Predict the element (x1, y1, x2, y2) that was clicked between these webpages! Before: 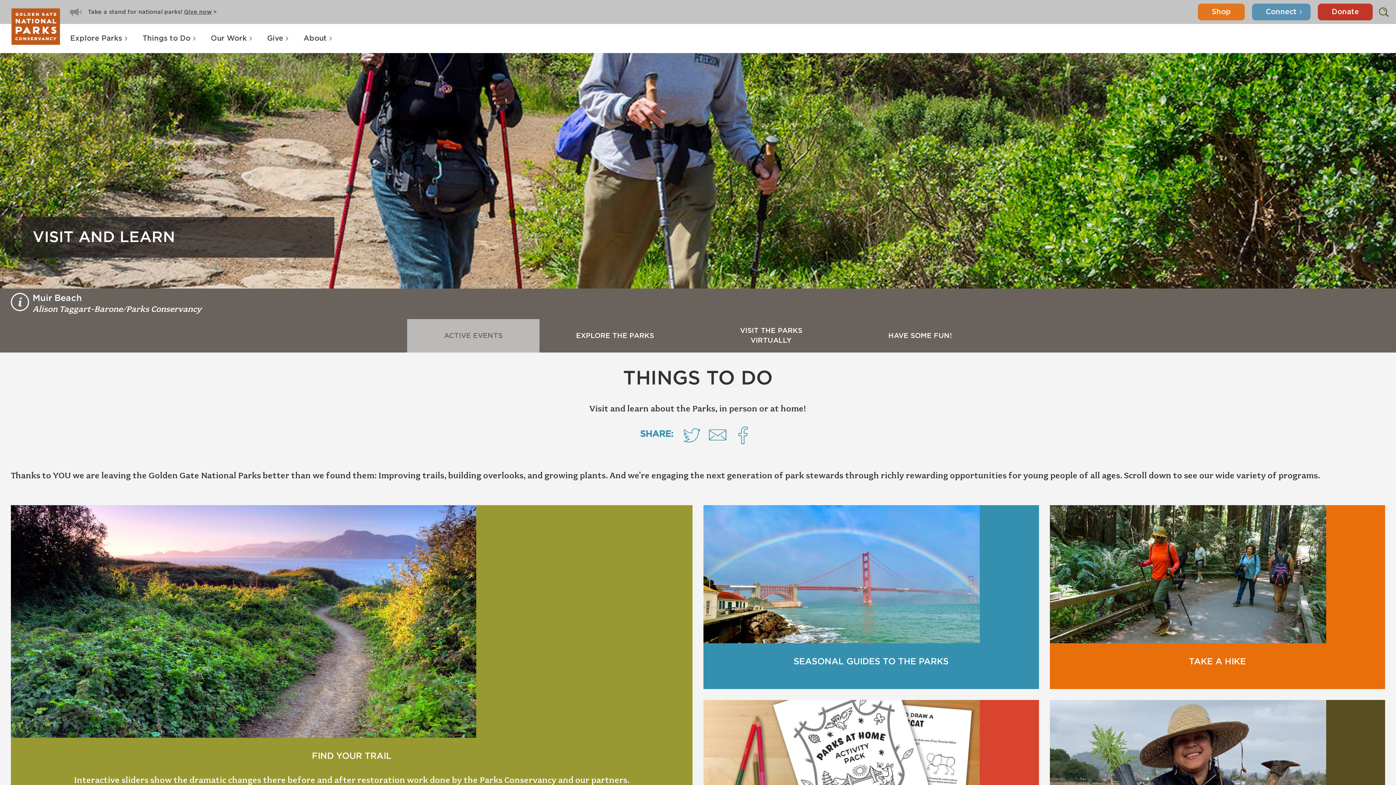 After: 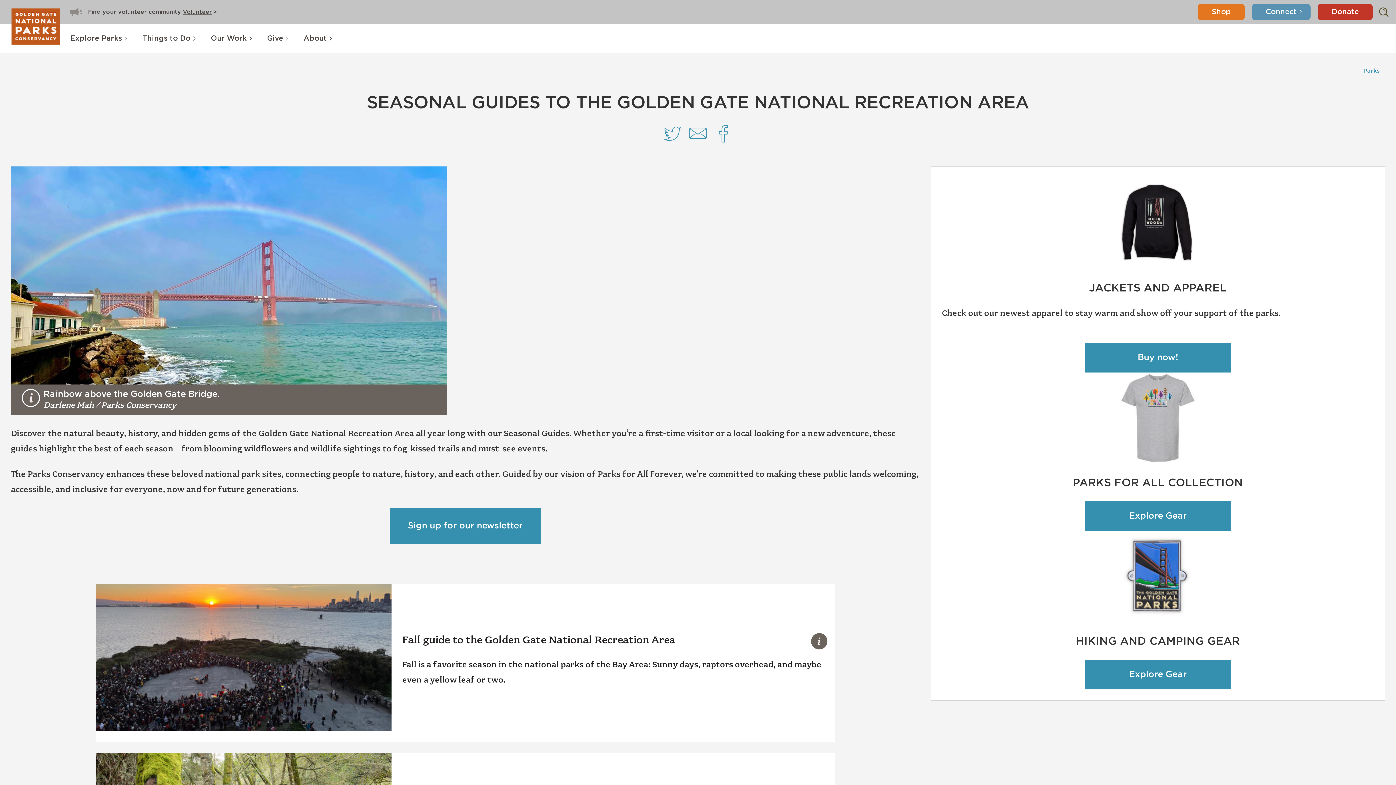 Action: label: Learn More bbox: (703, 505, 1039, 689)